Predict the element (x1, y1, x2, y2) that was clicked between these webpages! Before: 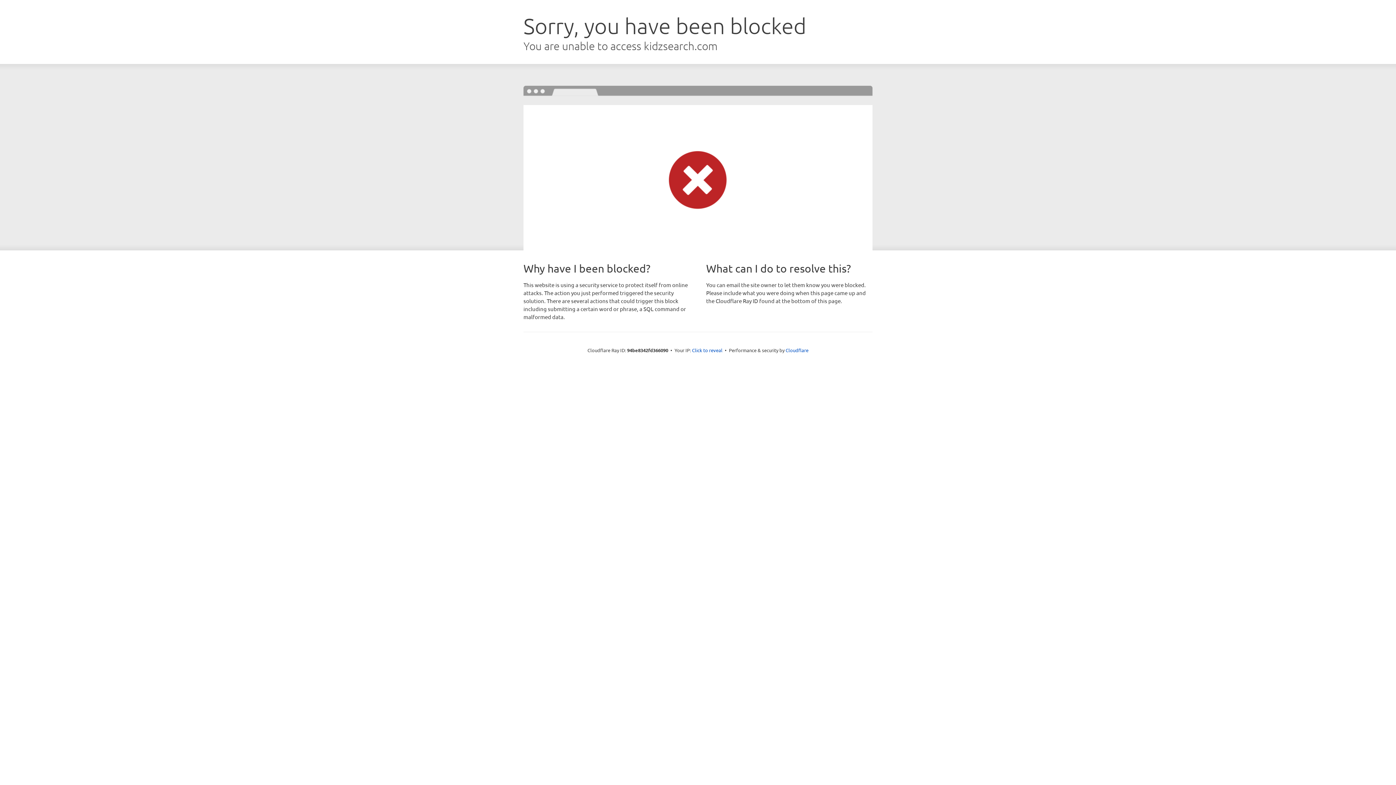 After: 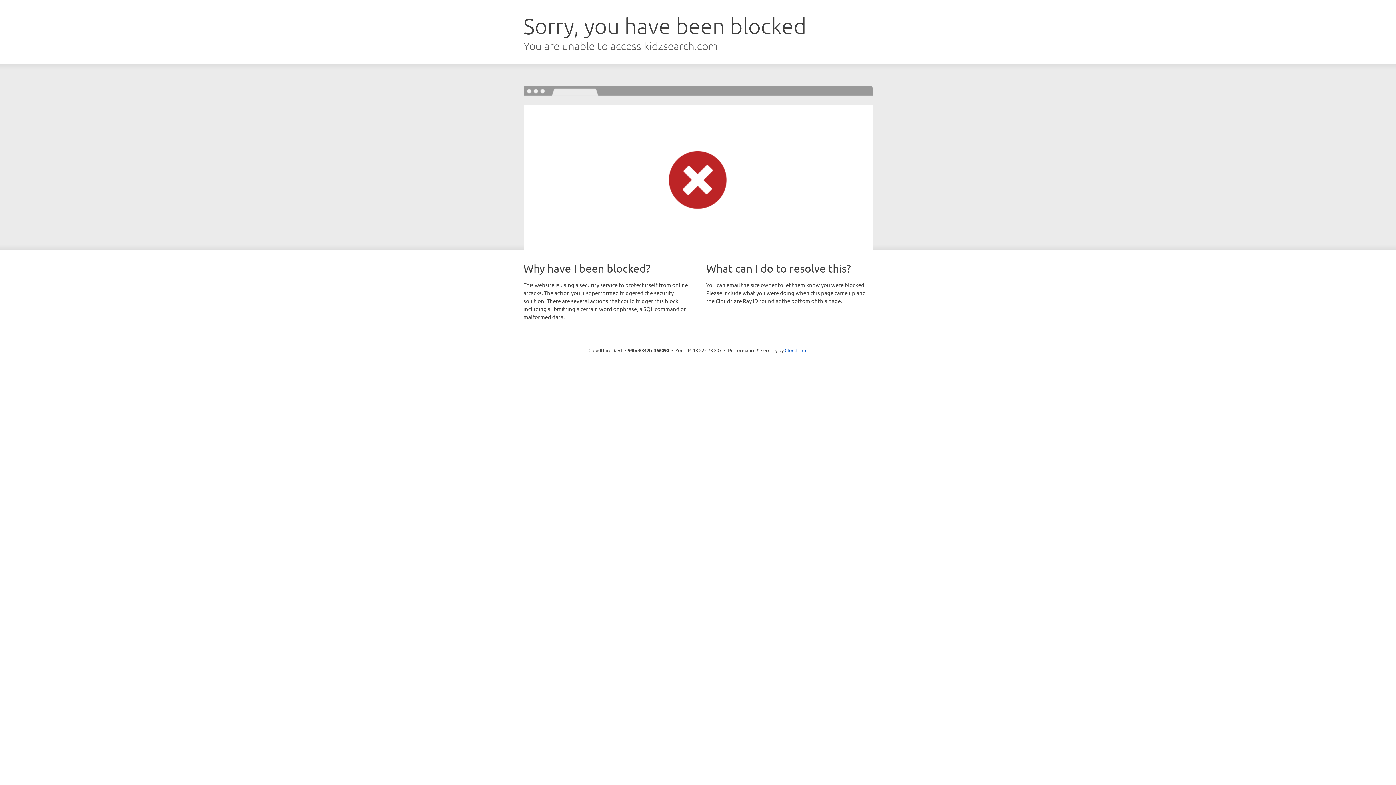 Action: label: Click to reveal bbox: (692, 346, 722, 353)